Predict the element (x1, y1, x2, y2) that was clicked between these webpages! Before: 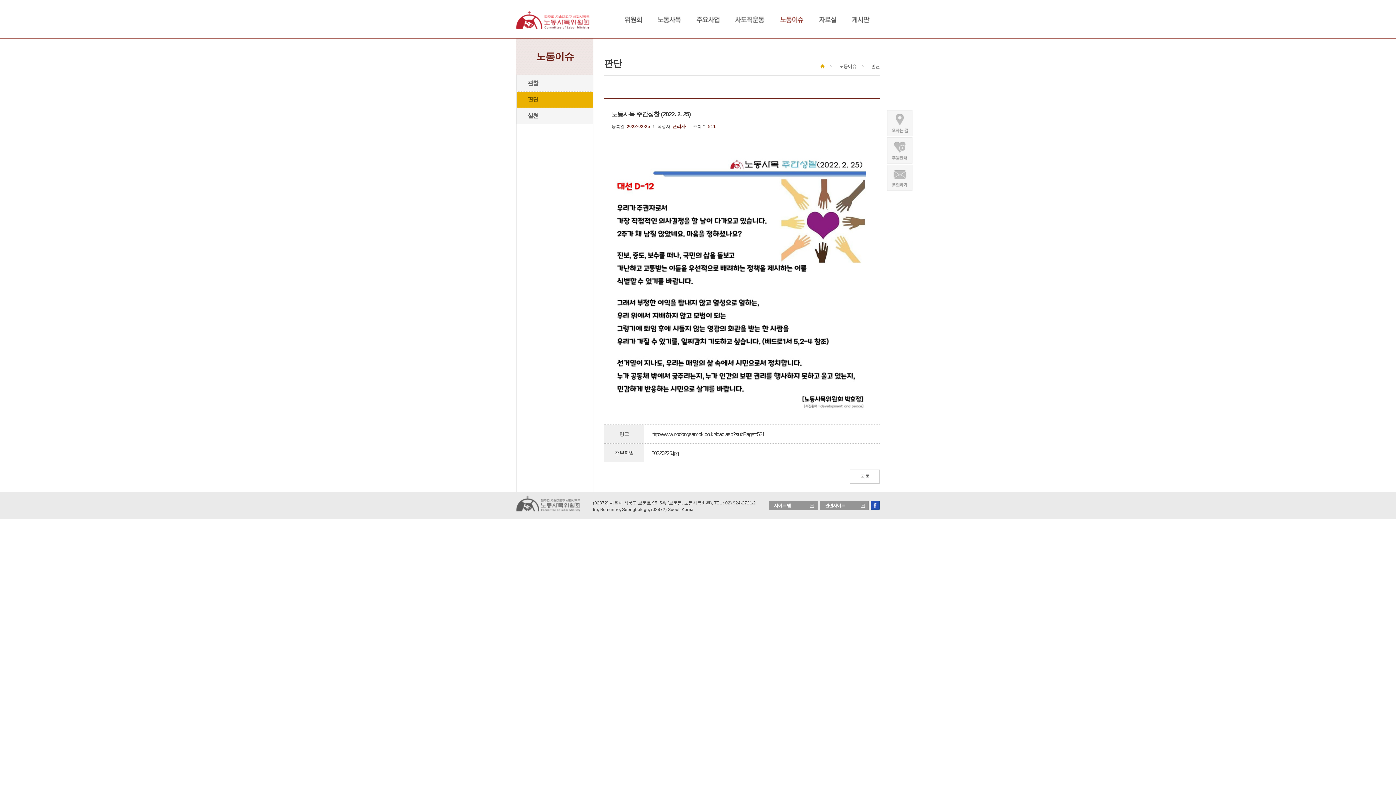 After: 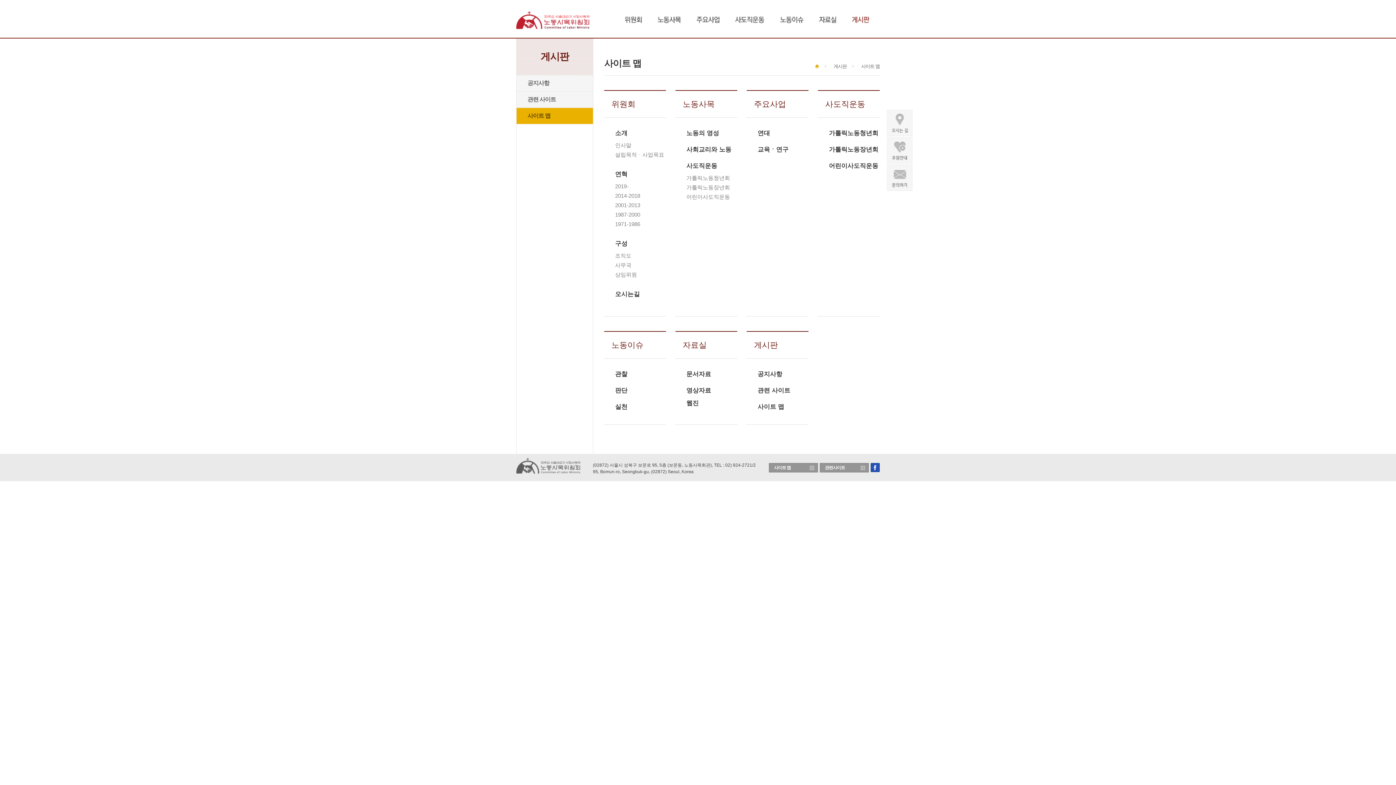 Action: label: 사이트 맵 bbox: (769, 501, 818, 510)